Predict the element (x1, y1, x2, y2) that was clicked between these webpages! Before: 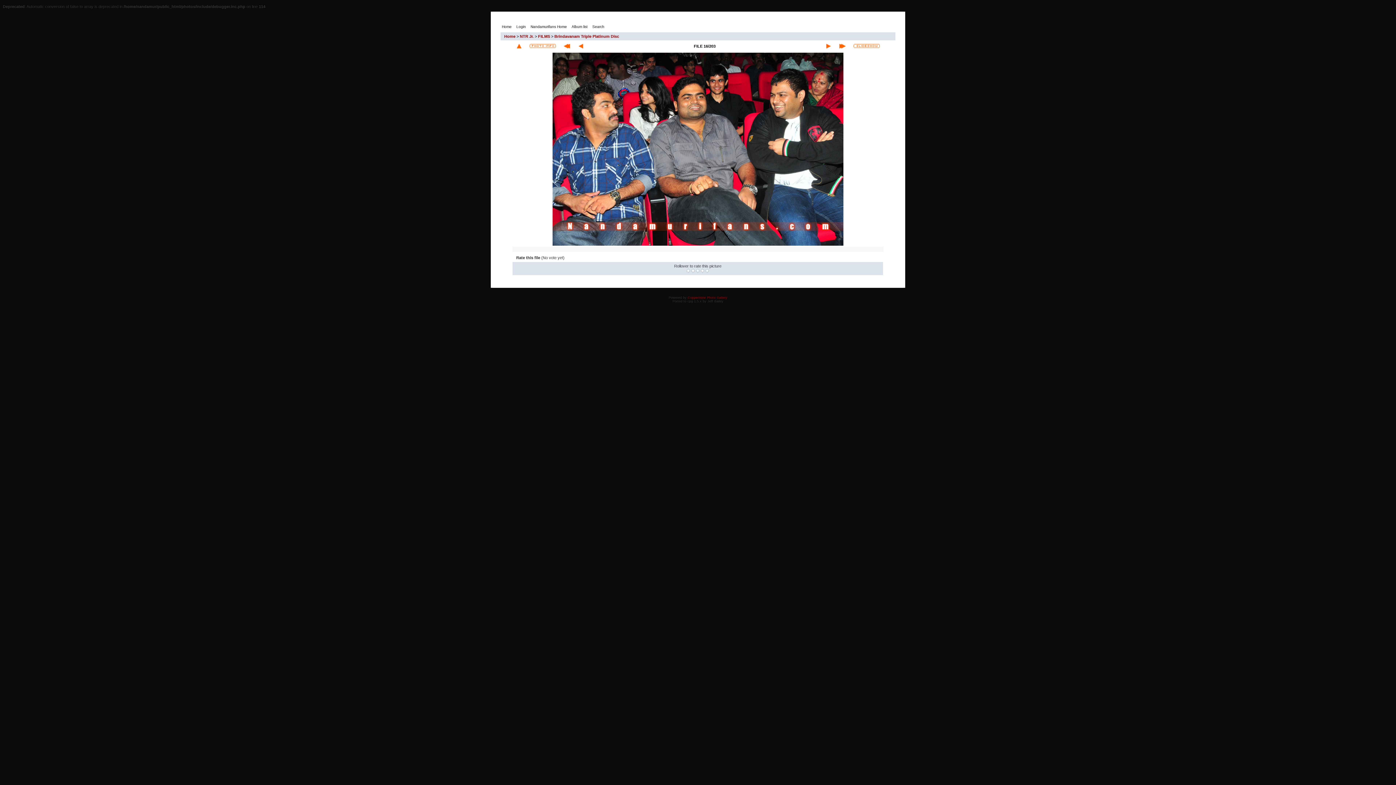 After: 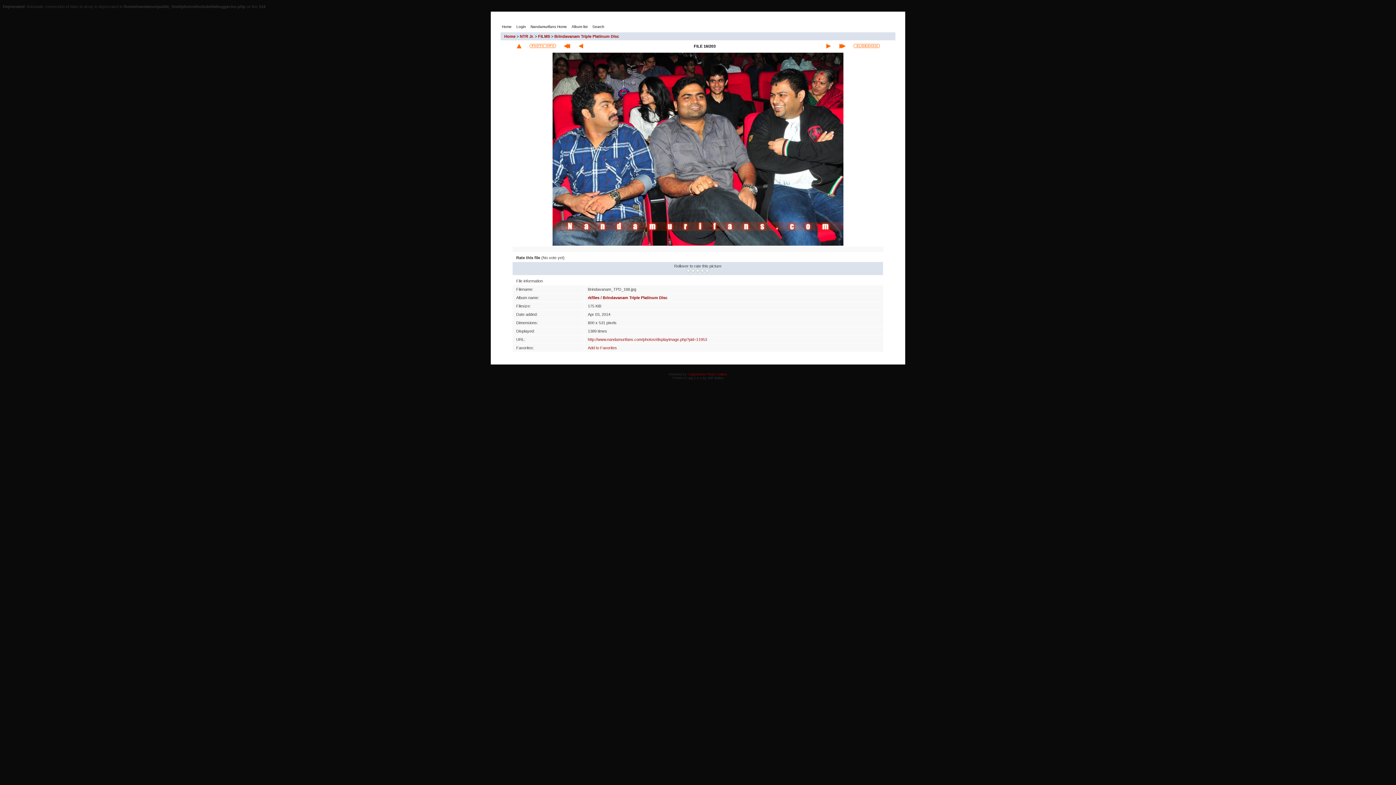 Action: bbox: (526, 42, 559, 49)